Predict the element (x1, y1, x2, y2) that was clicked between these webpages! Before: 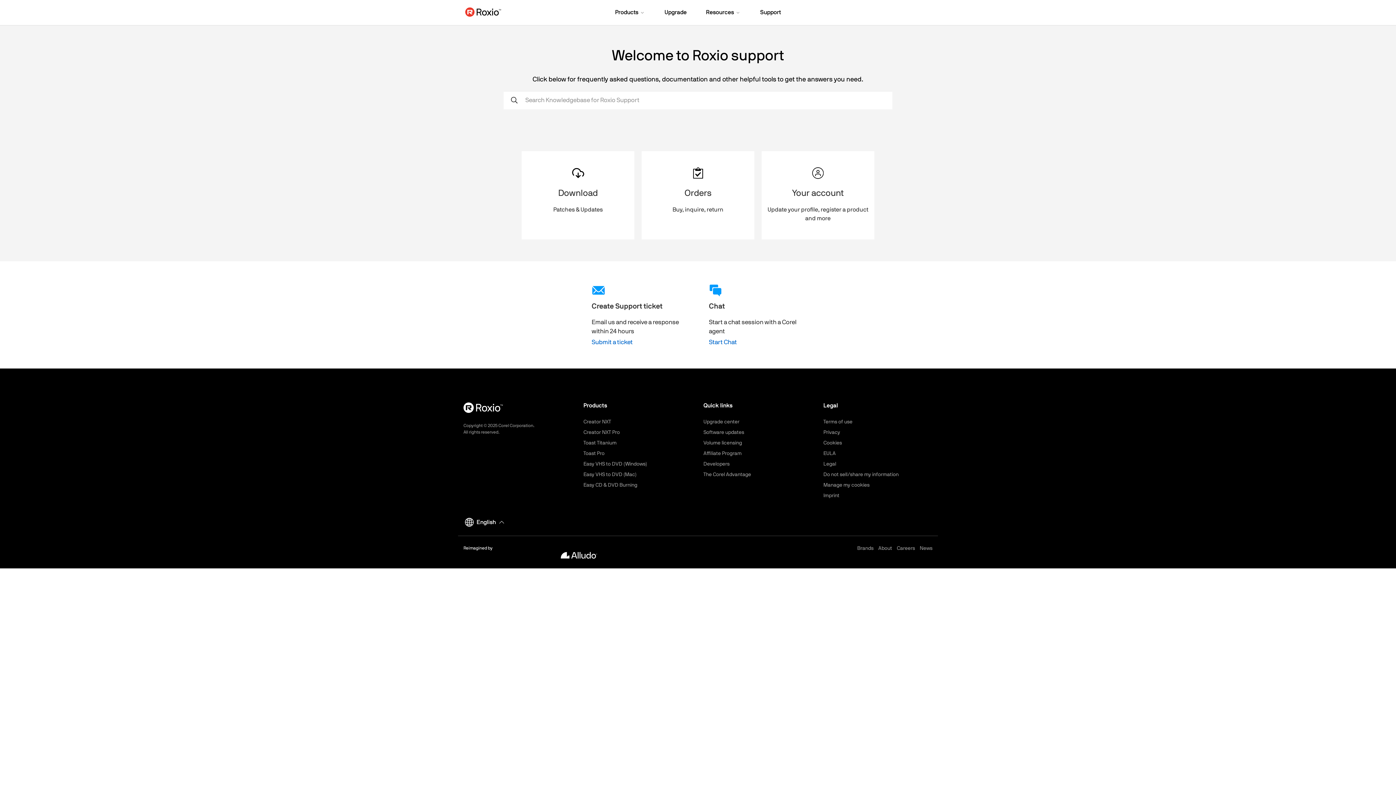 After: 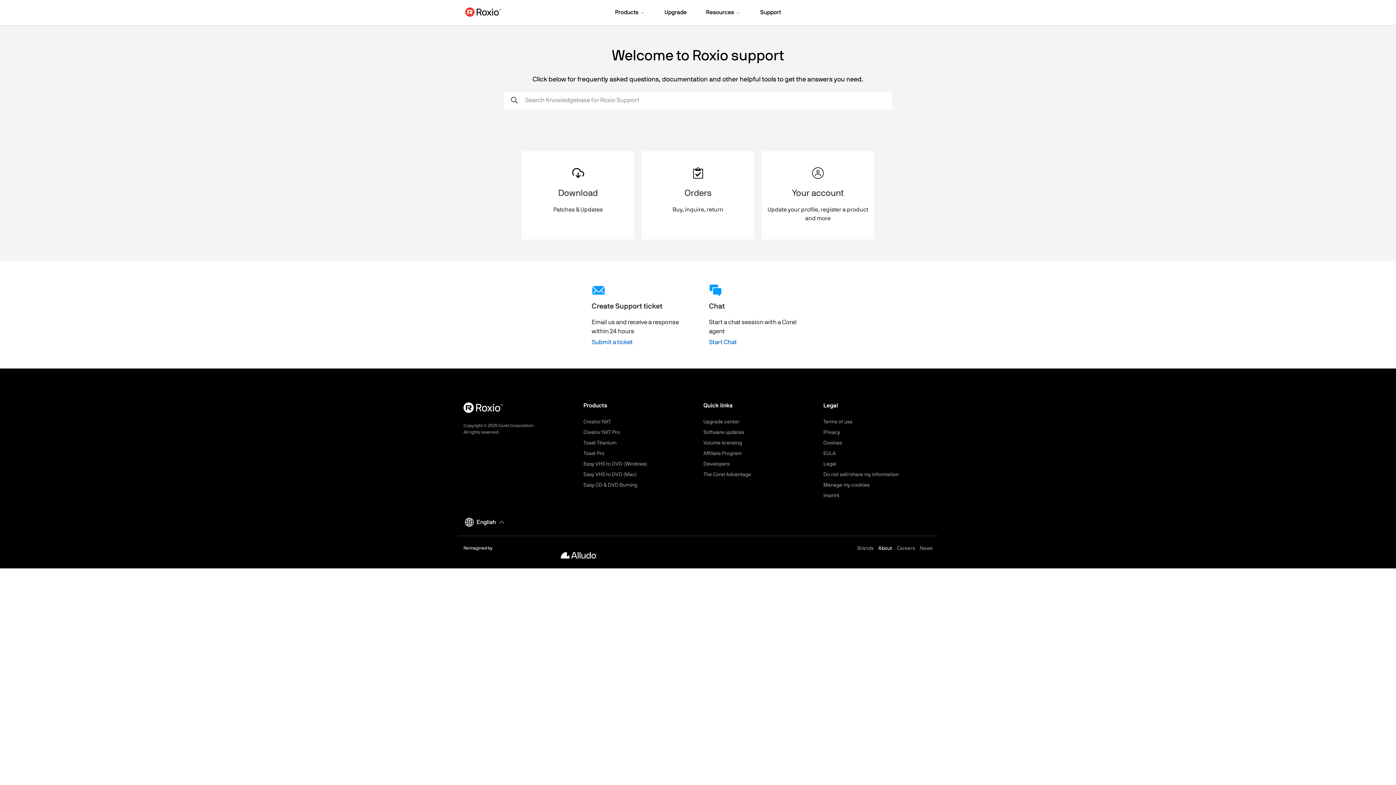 Action: label: About bbox: (878, 546, 892, 551)